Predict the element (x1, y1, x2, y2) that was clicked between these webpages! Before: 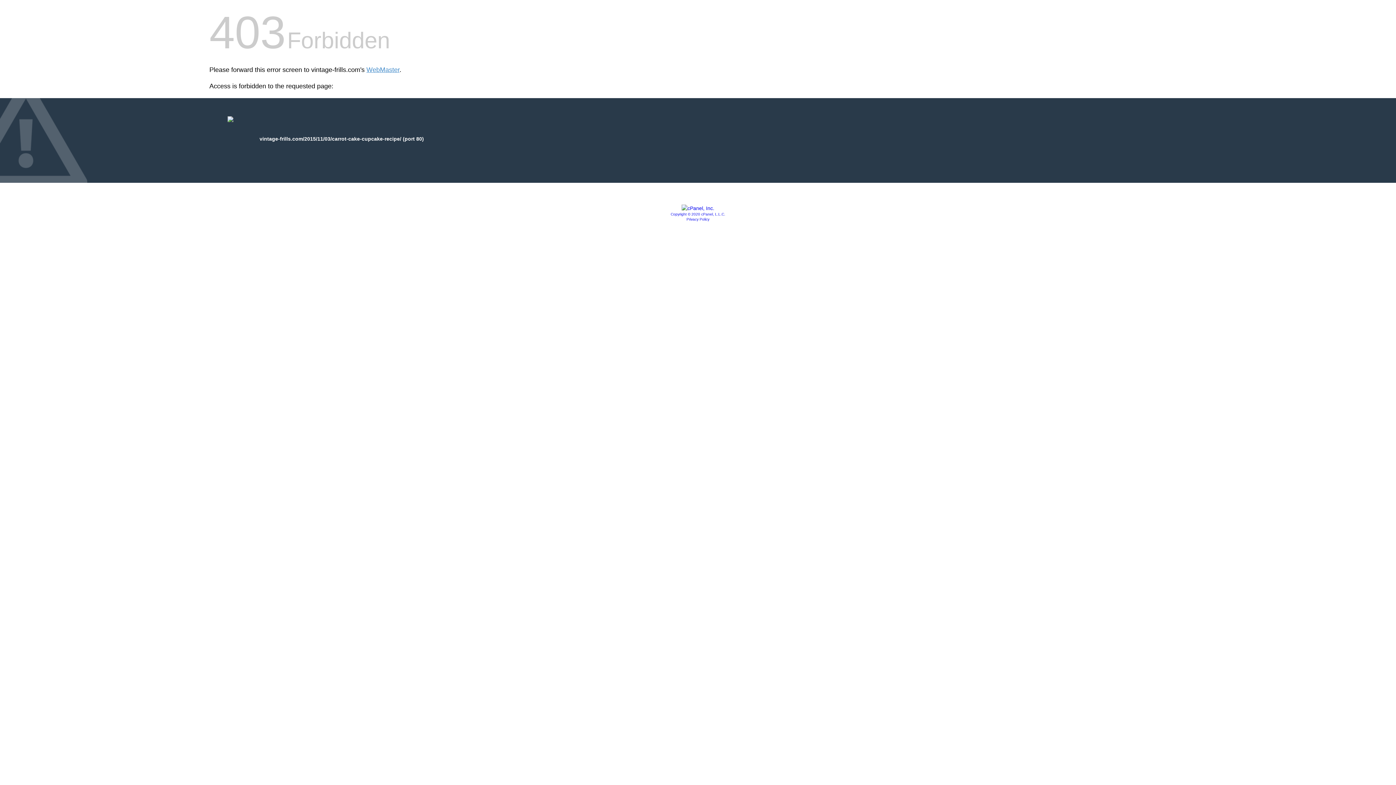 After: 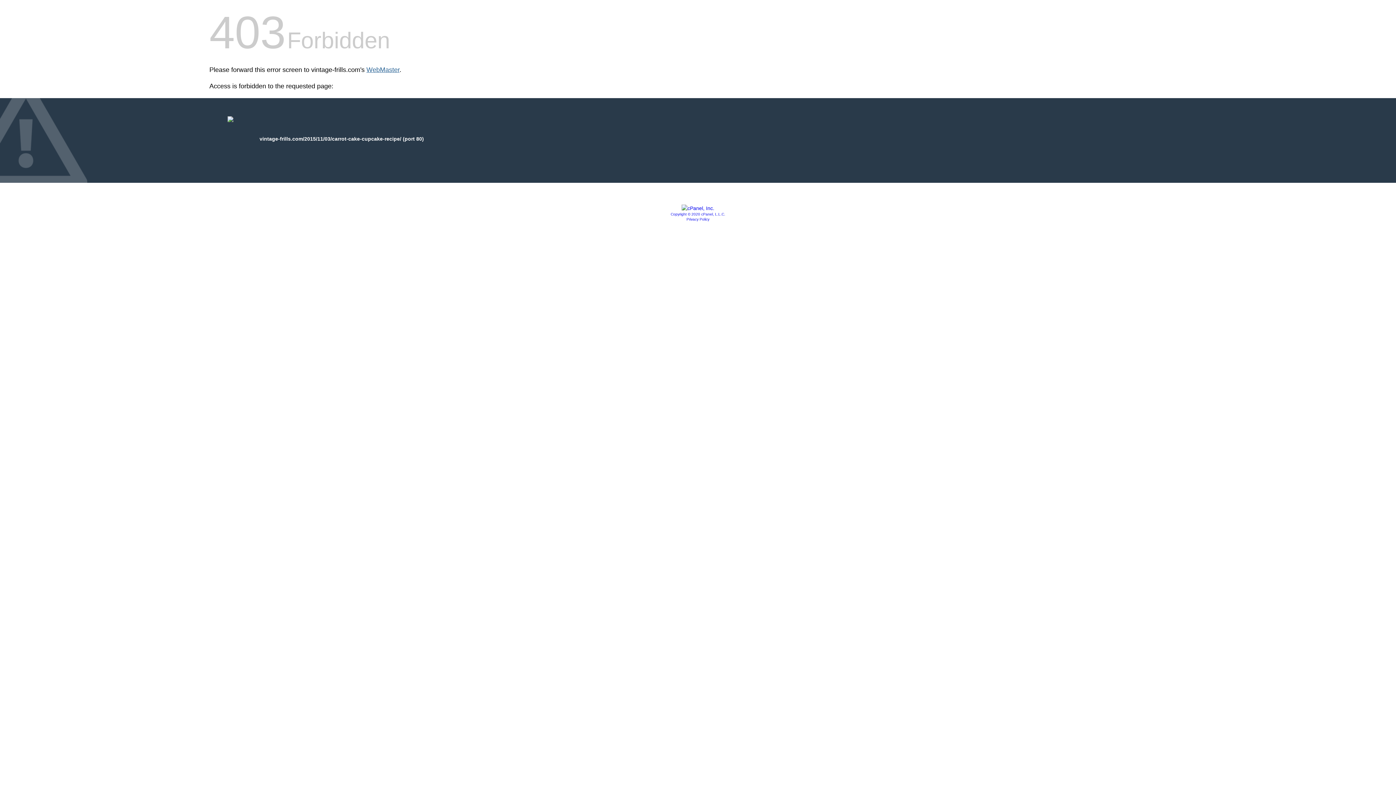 Action: label: WebMaster bbox: (366, 66, 399, 73)